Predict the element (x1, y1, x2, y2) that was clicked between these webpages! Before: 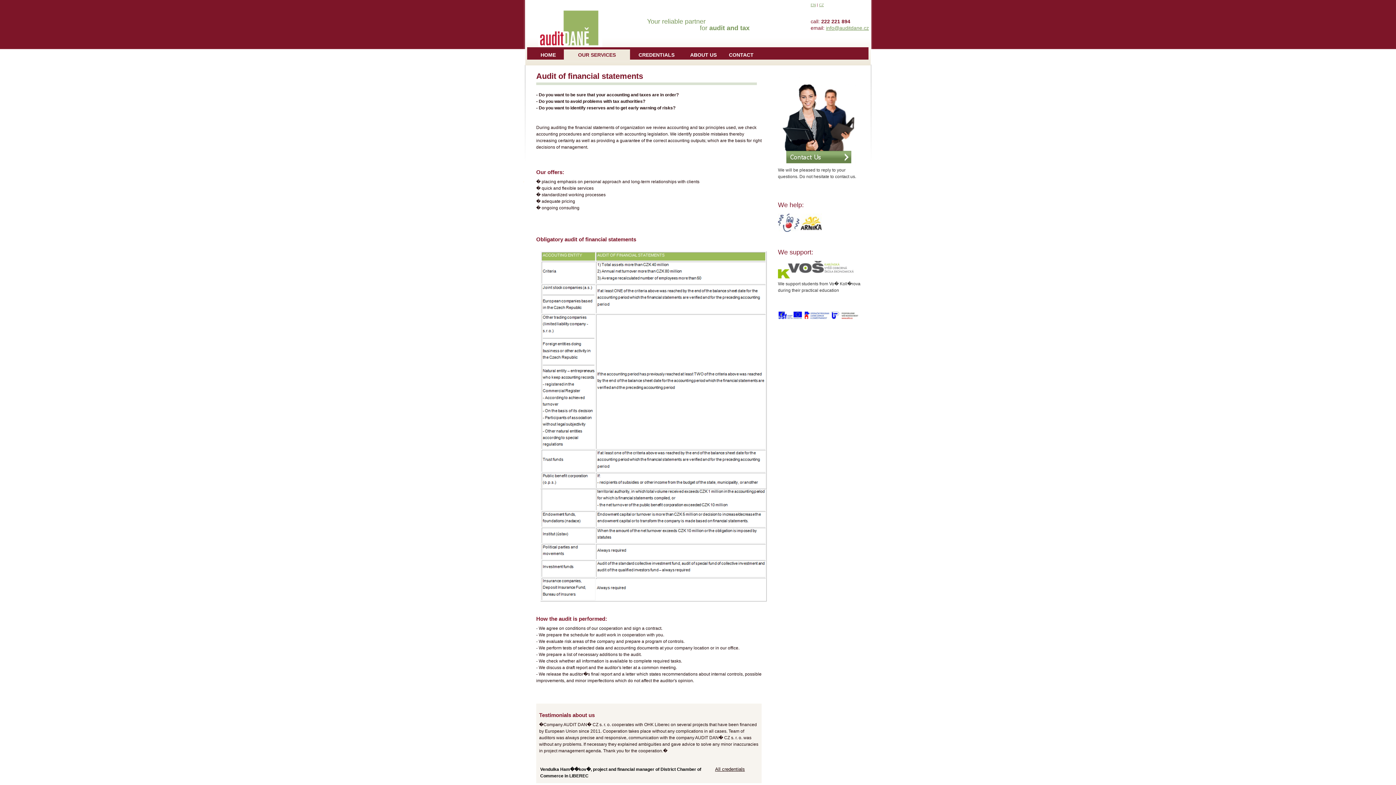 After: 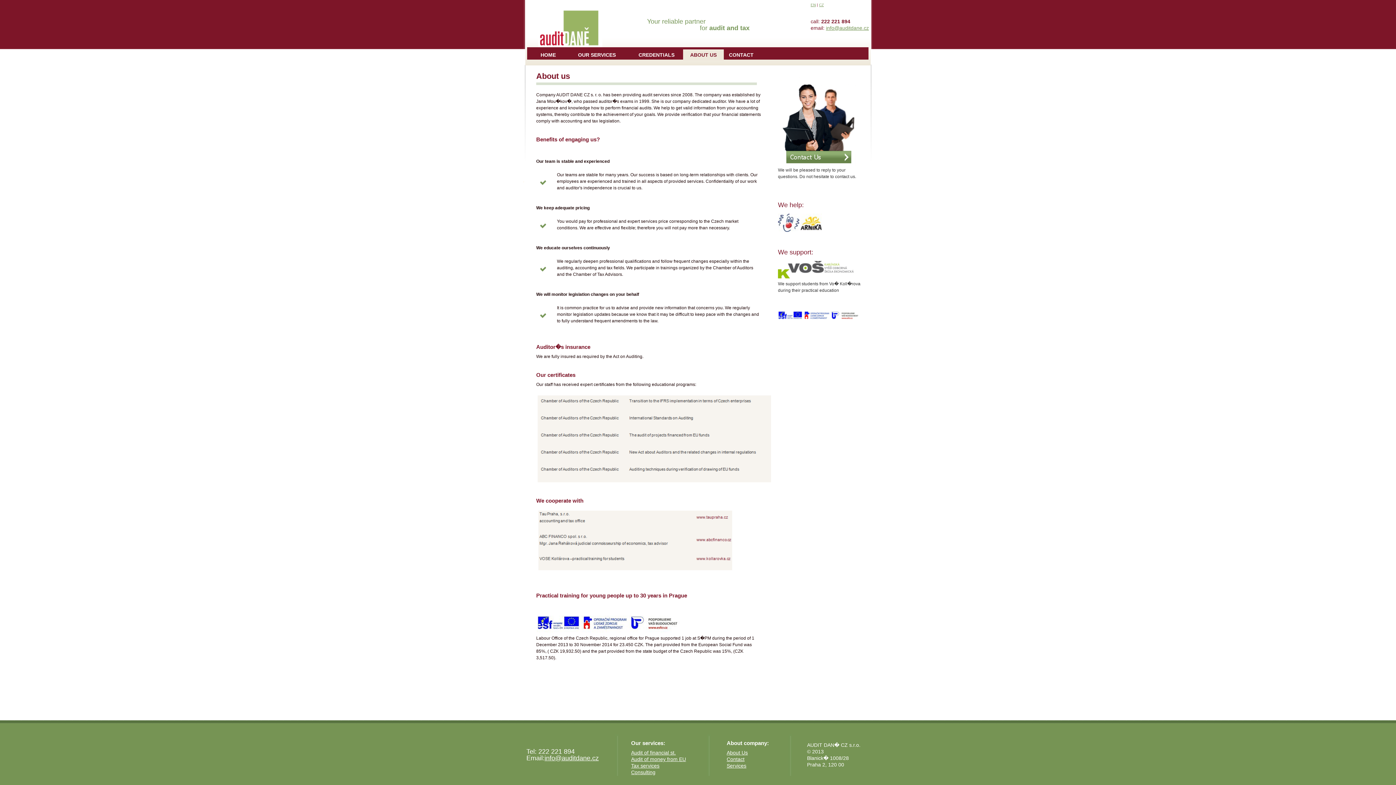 Action: label: ABOUT US bbox: (683, 51, 723, 58)